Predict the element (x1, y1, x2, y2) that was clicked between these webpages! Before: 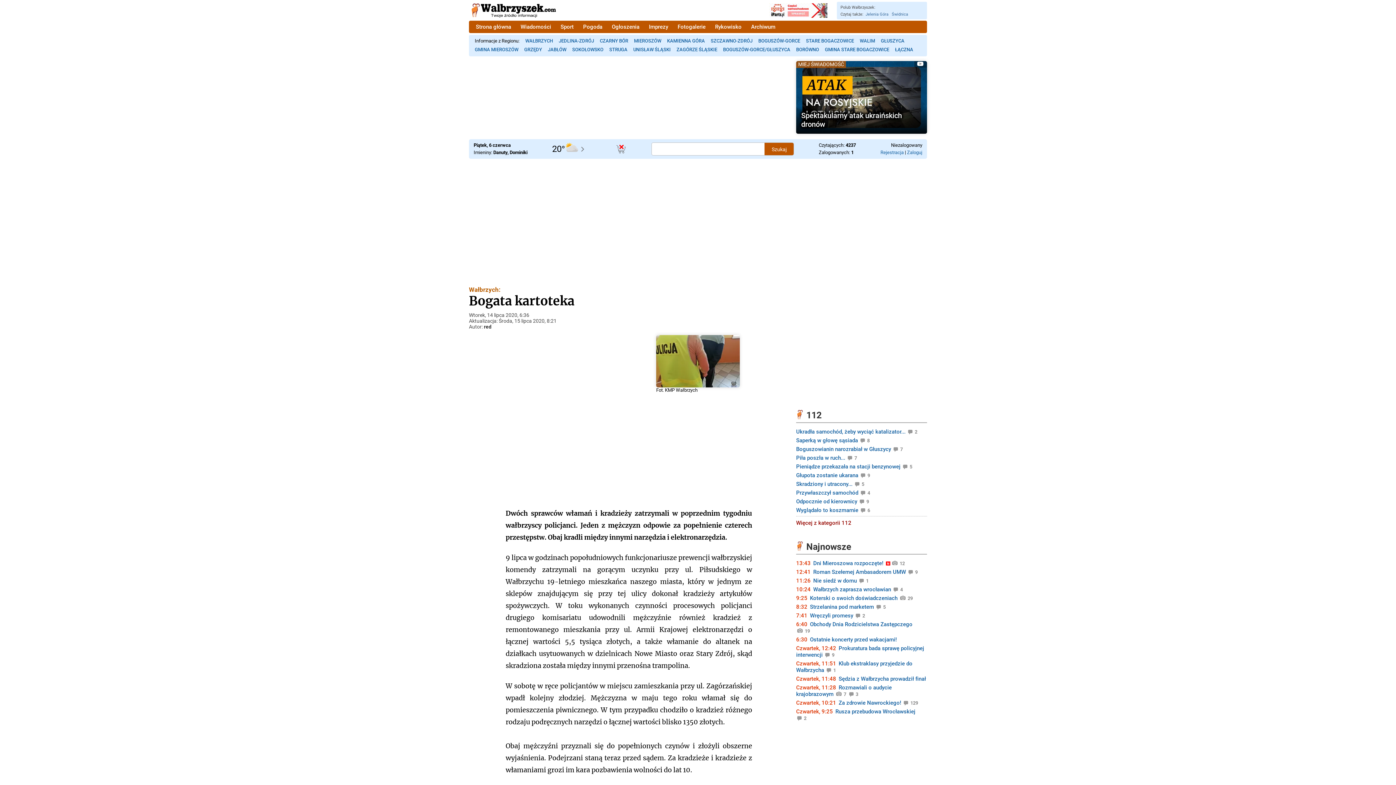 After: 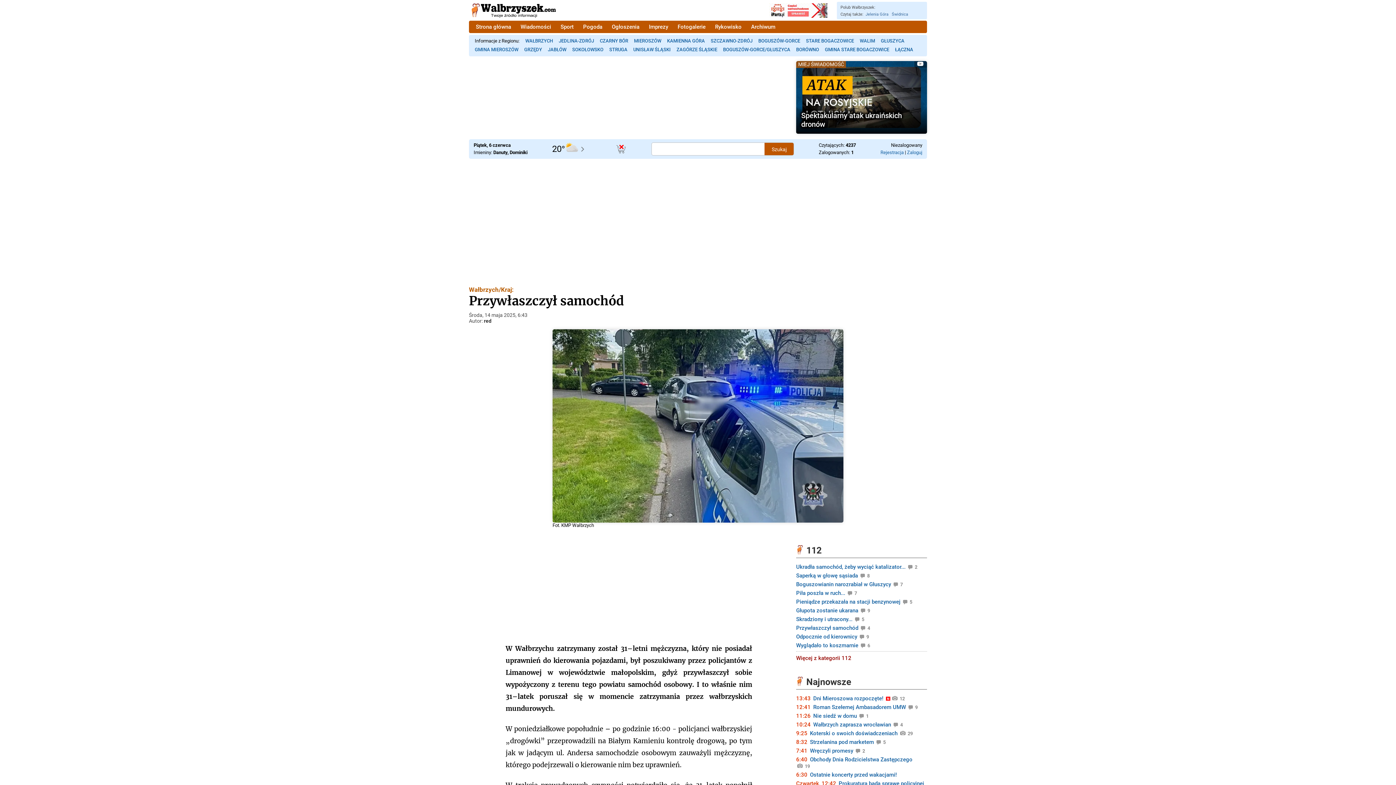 Action: label: Przywłaszczył samochód  bbox: (796, 488, 927, 497)